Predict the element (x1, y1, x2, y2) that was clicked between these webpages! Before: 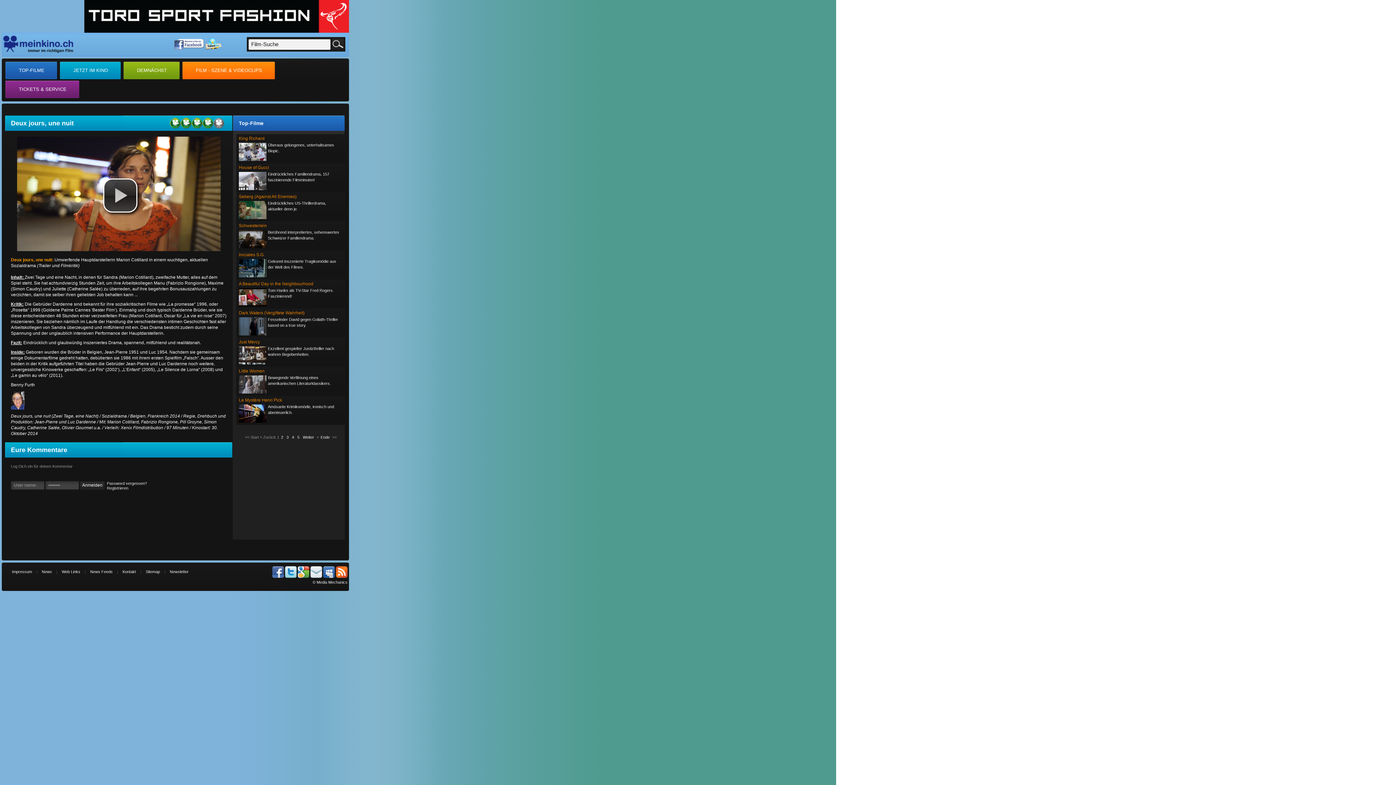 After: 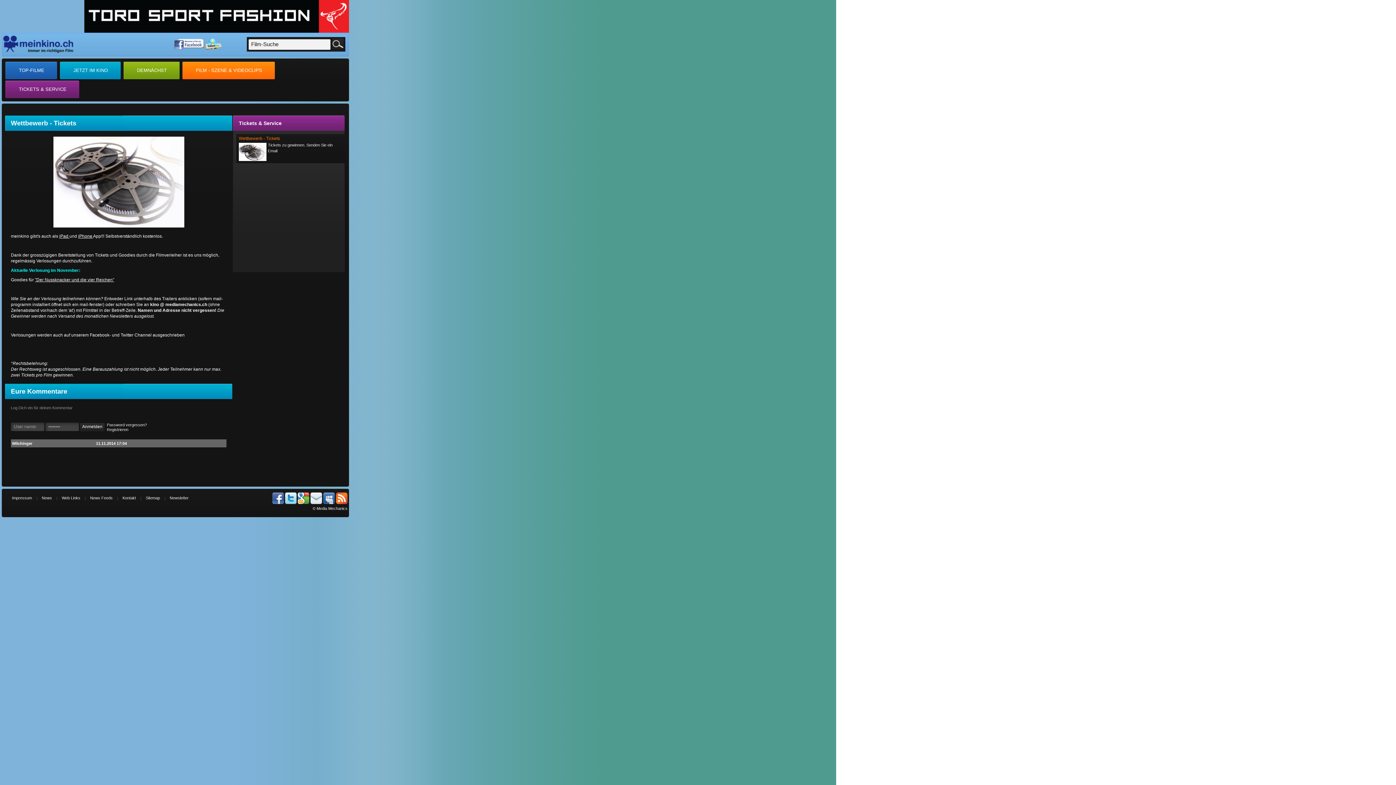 Action: label: TICKETS & SERVICE bbox: (5, 80, 79, 99)